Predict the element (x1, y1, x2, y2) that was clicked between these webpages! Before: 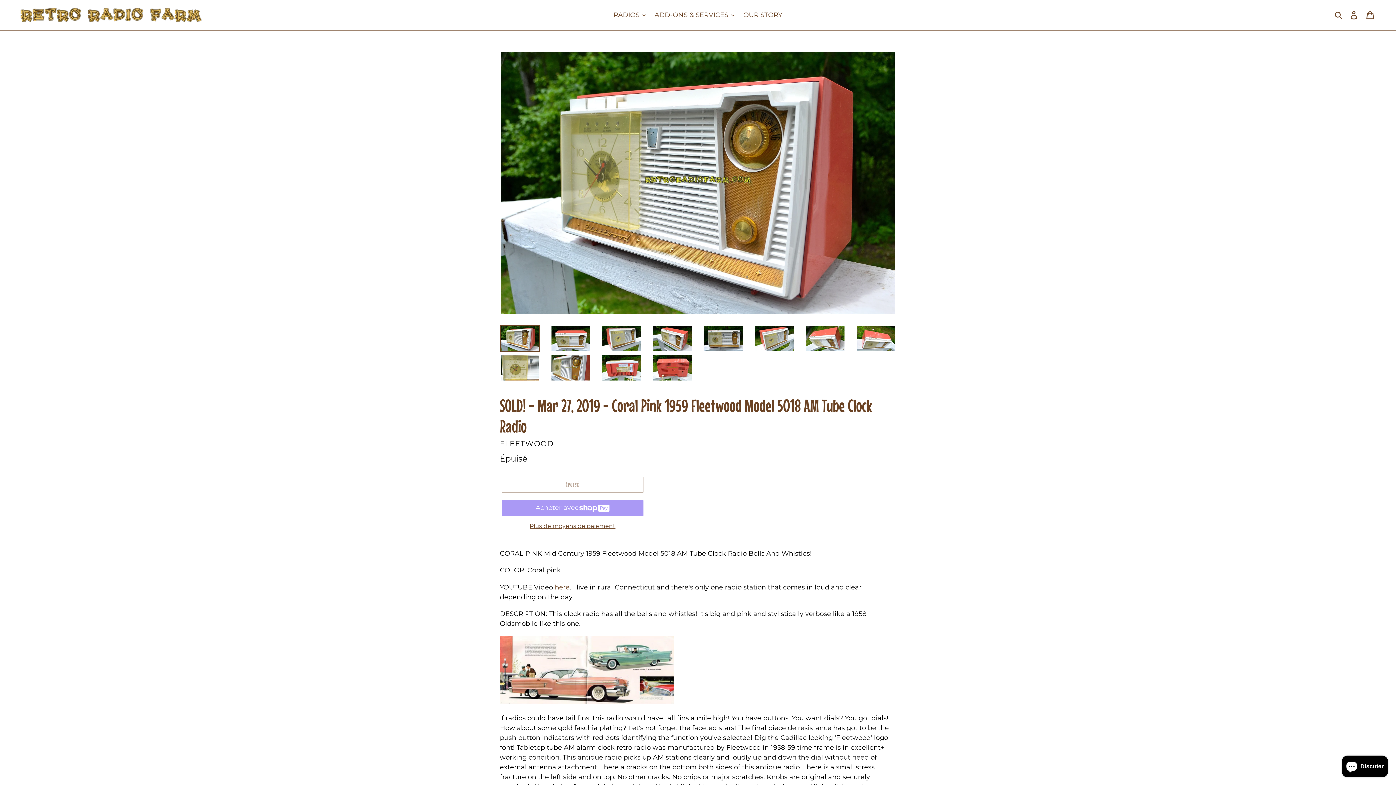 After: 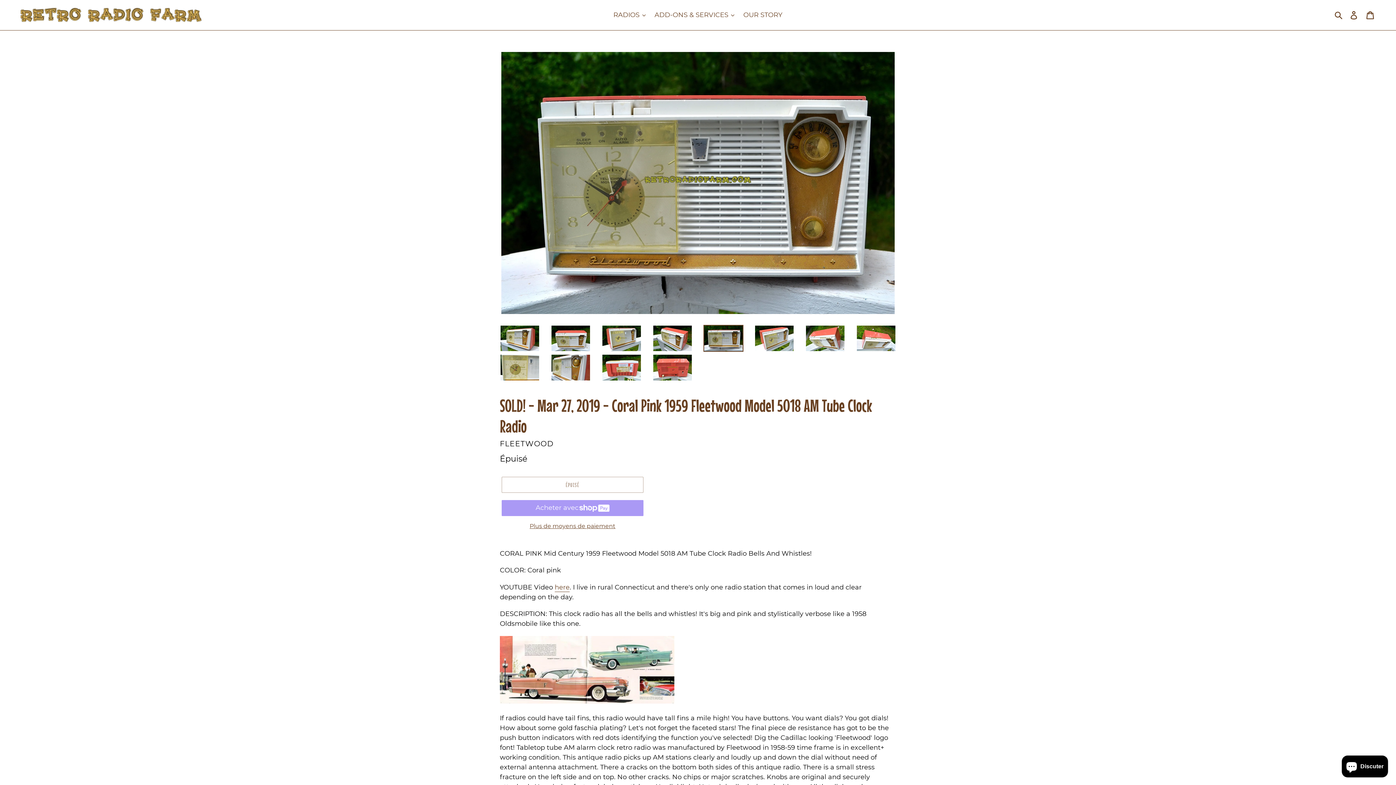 Action: bbox: (703, 324, 743, 352)